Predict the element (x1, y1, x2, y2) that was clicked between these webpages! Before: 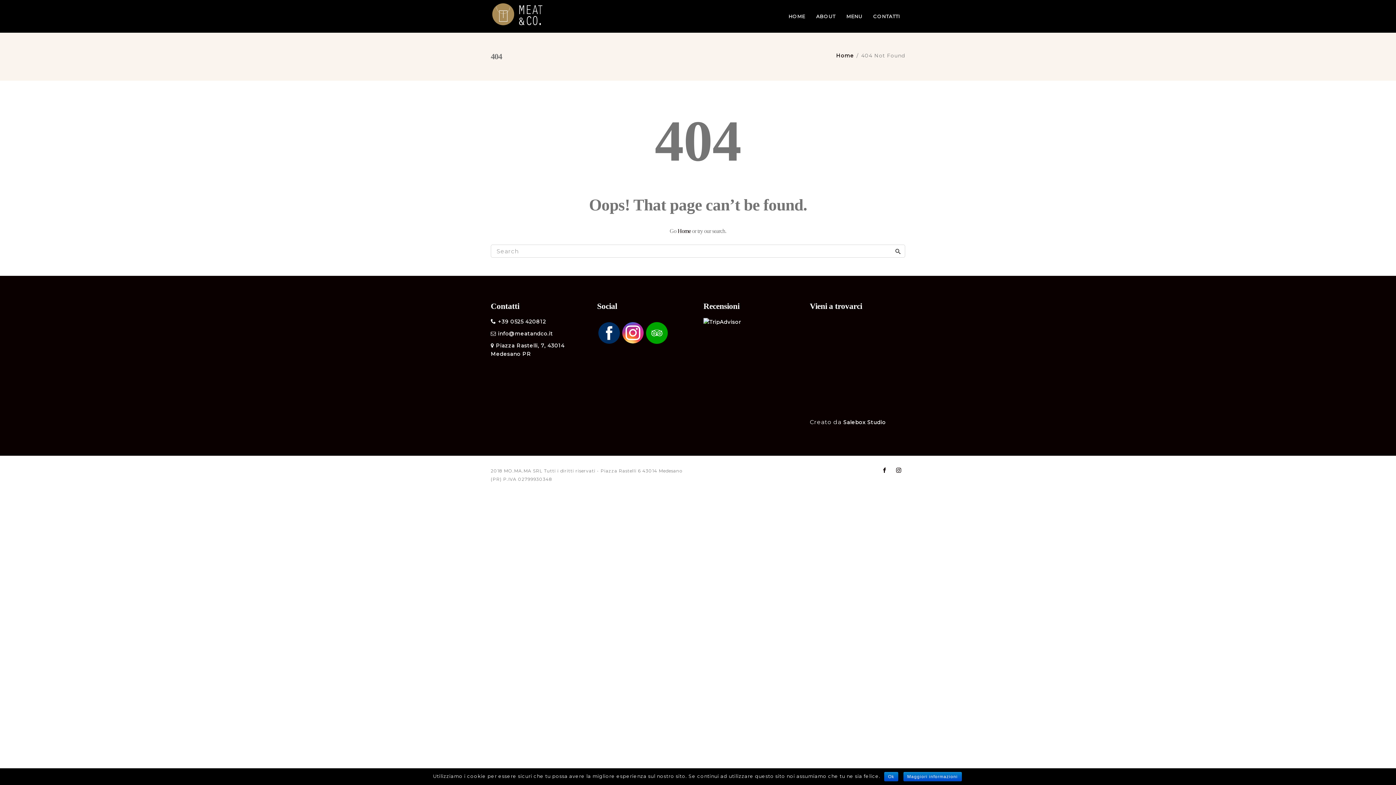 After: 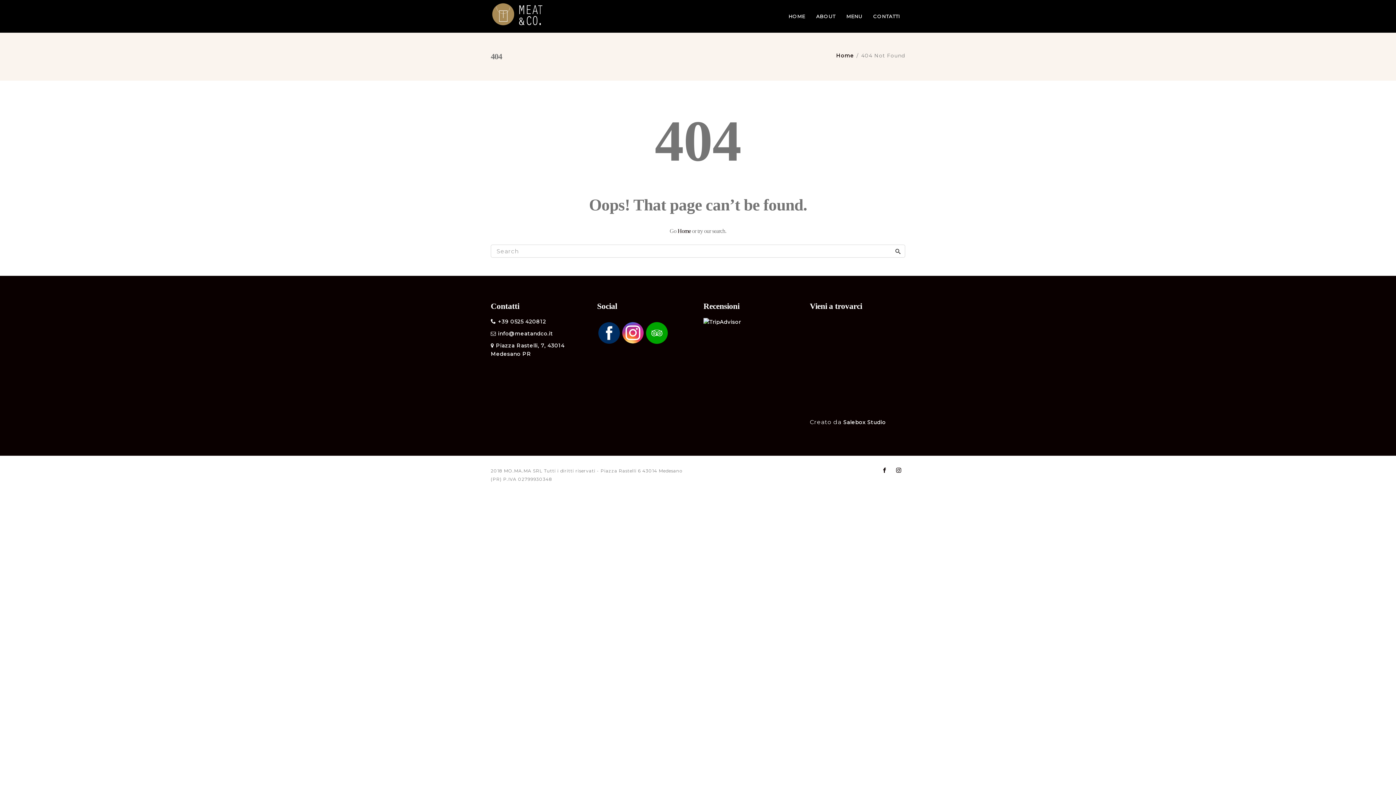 Action: label: Ok bbox: (884, 772, 898, 781)